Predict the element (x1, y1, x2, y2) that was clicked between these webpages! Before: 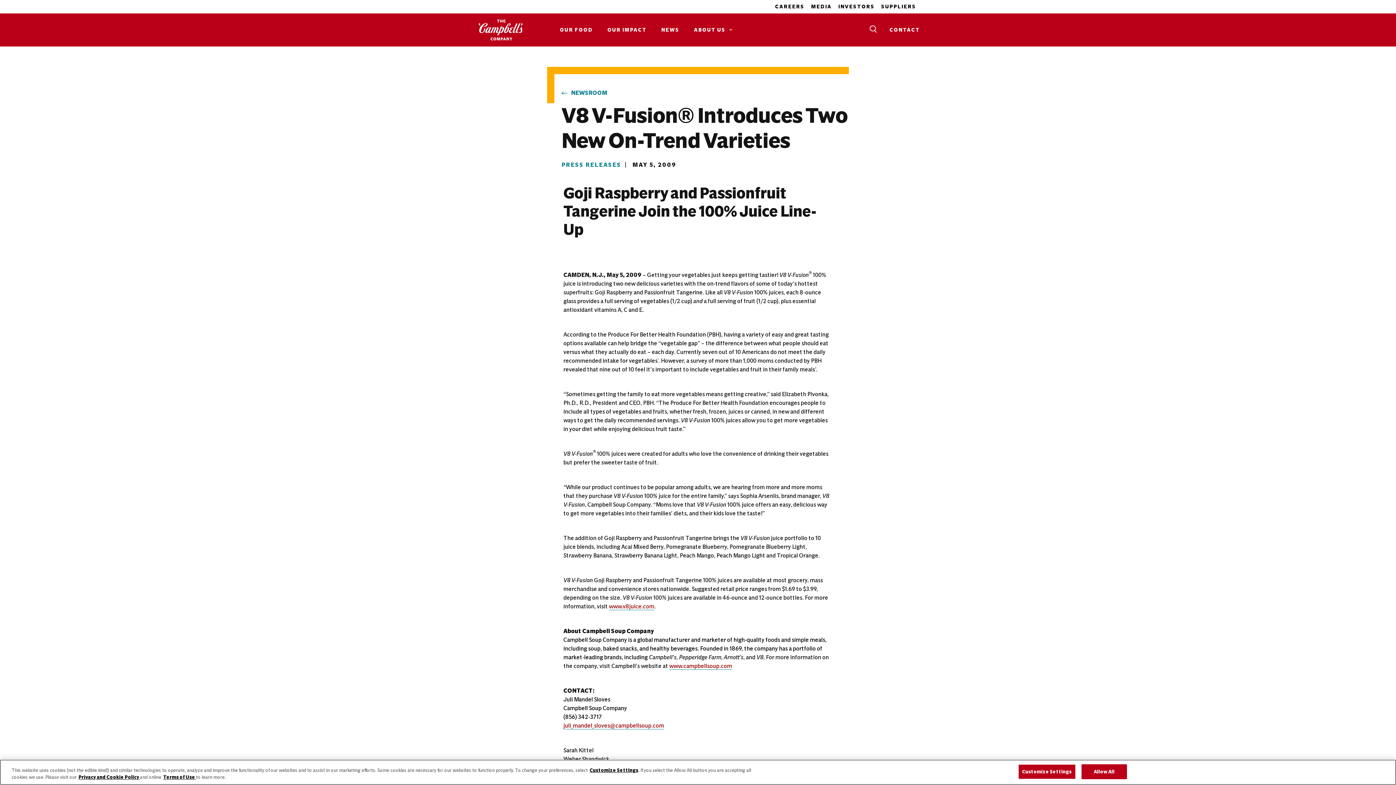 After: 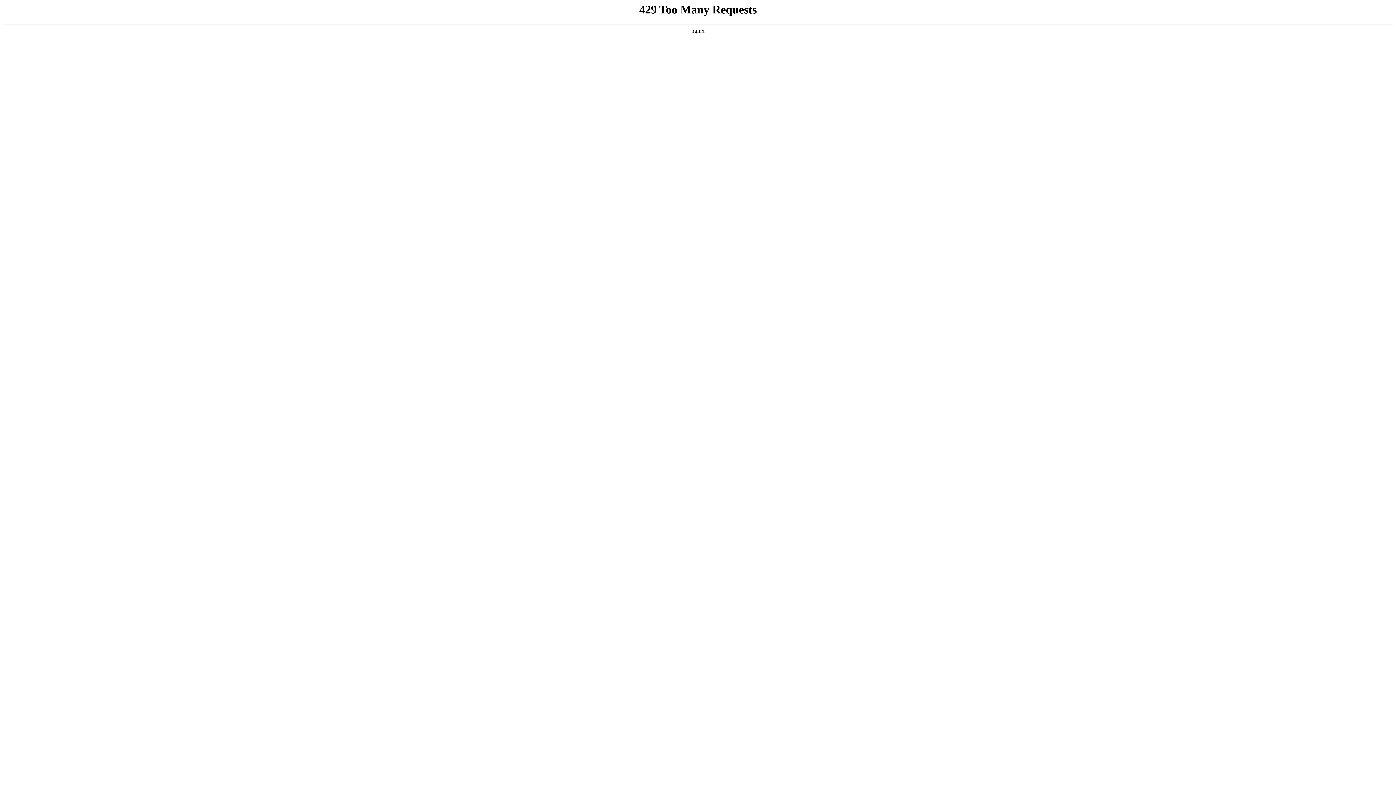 Action: label: NEWS bbox: (661, 26, 679, 33)